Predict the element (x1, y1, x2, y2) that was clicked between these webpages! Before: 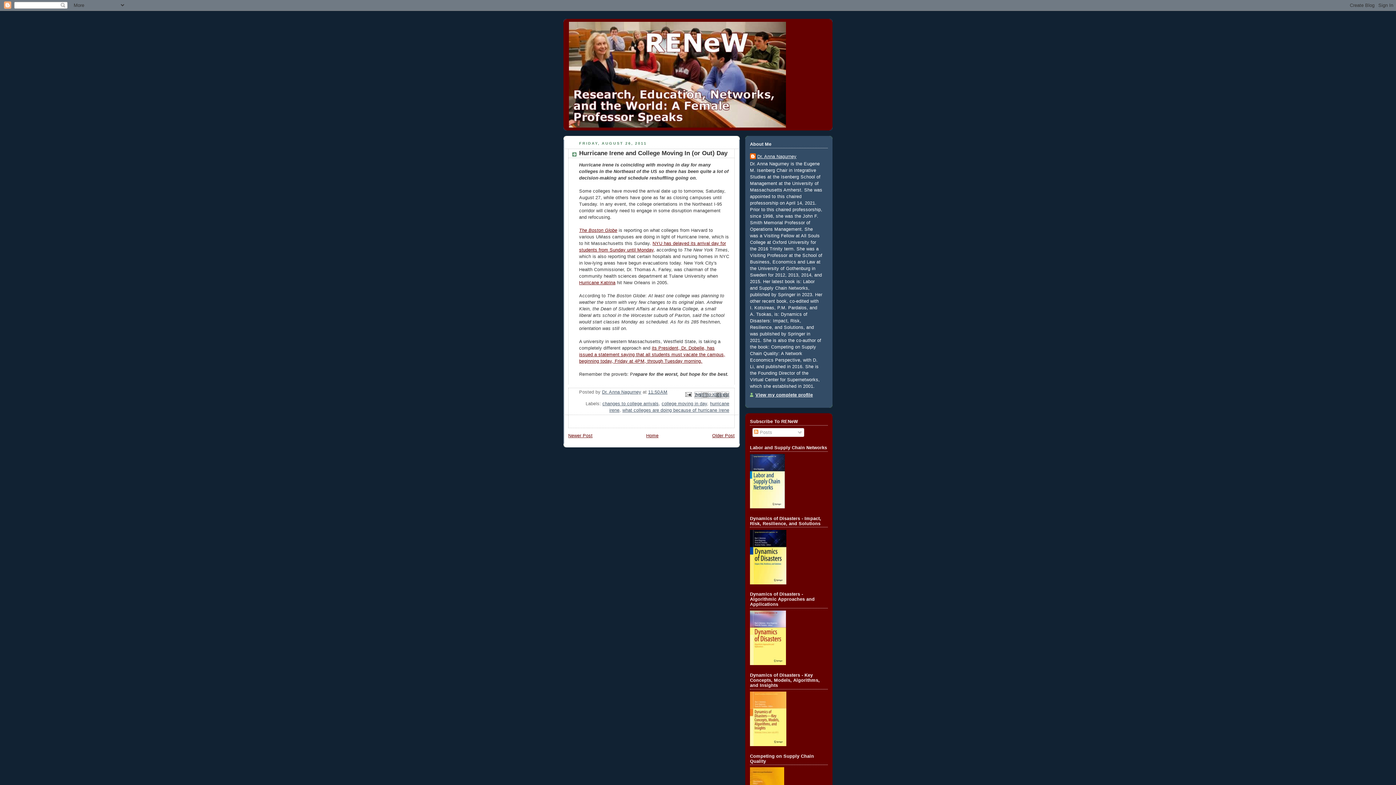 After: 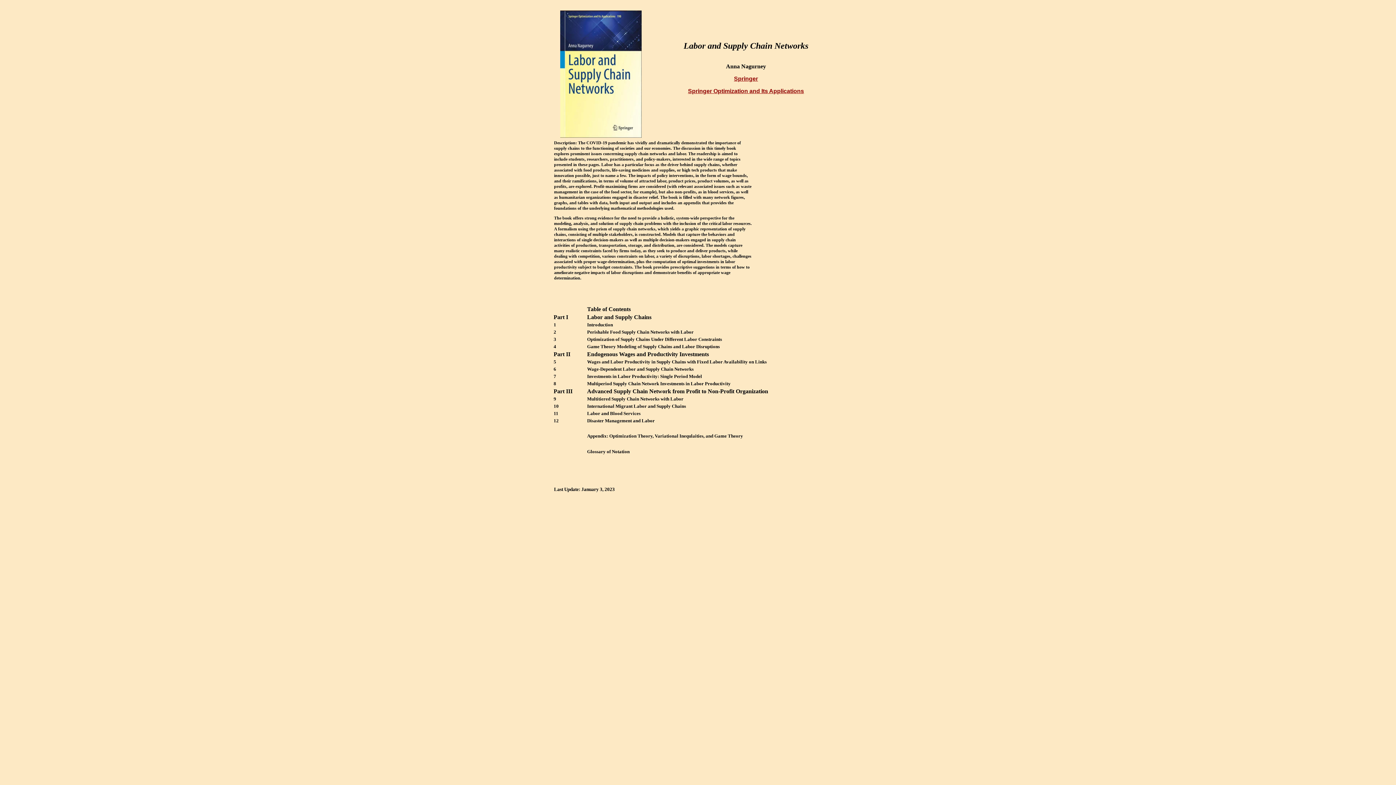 Action: bbox: (750, 504, 785, 509)